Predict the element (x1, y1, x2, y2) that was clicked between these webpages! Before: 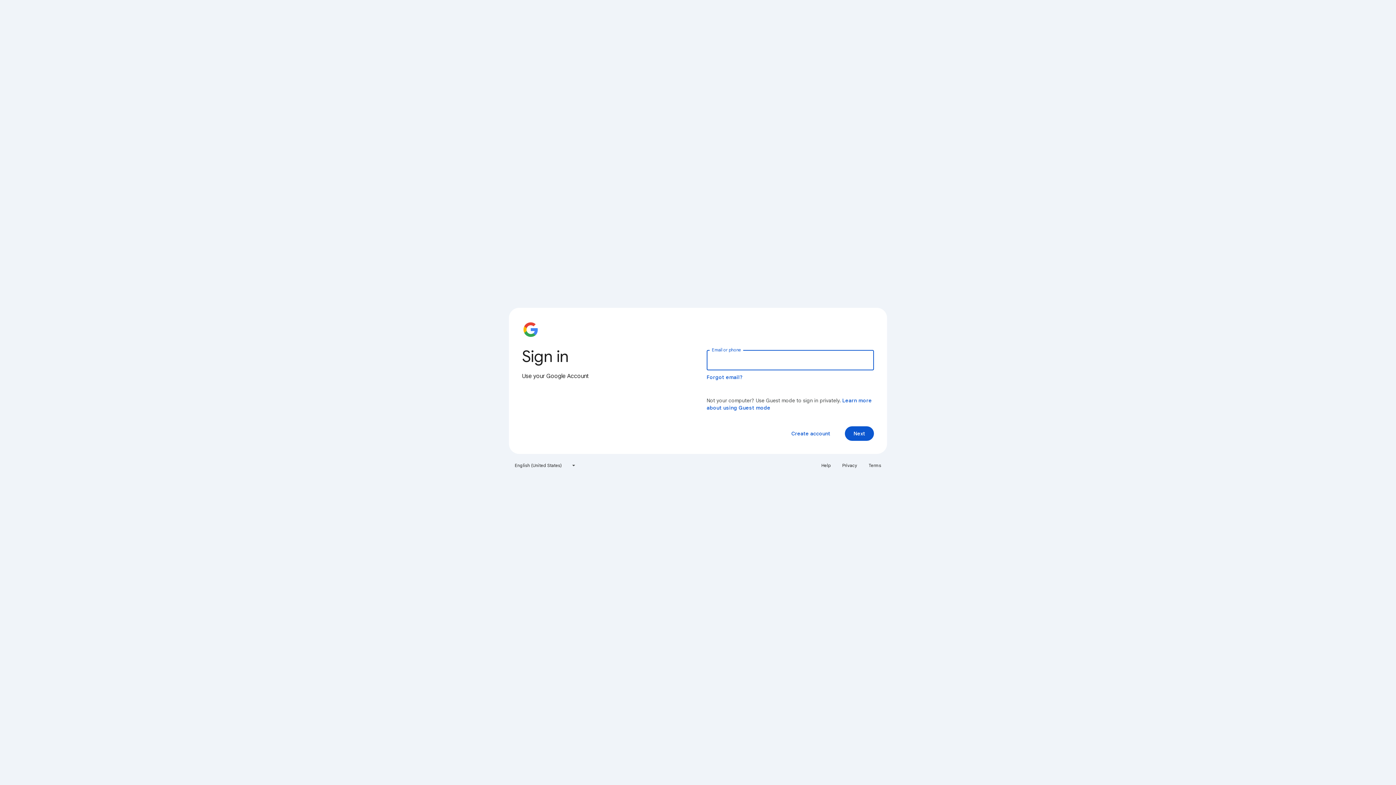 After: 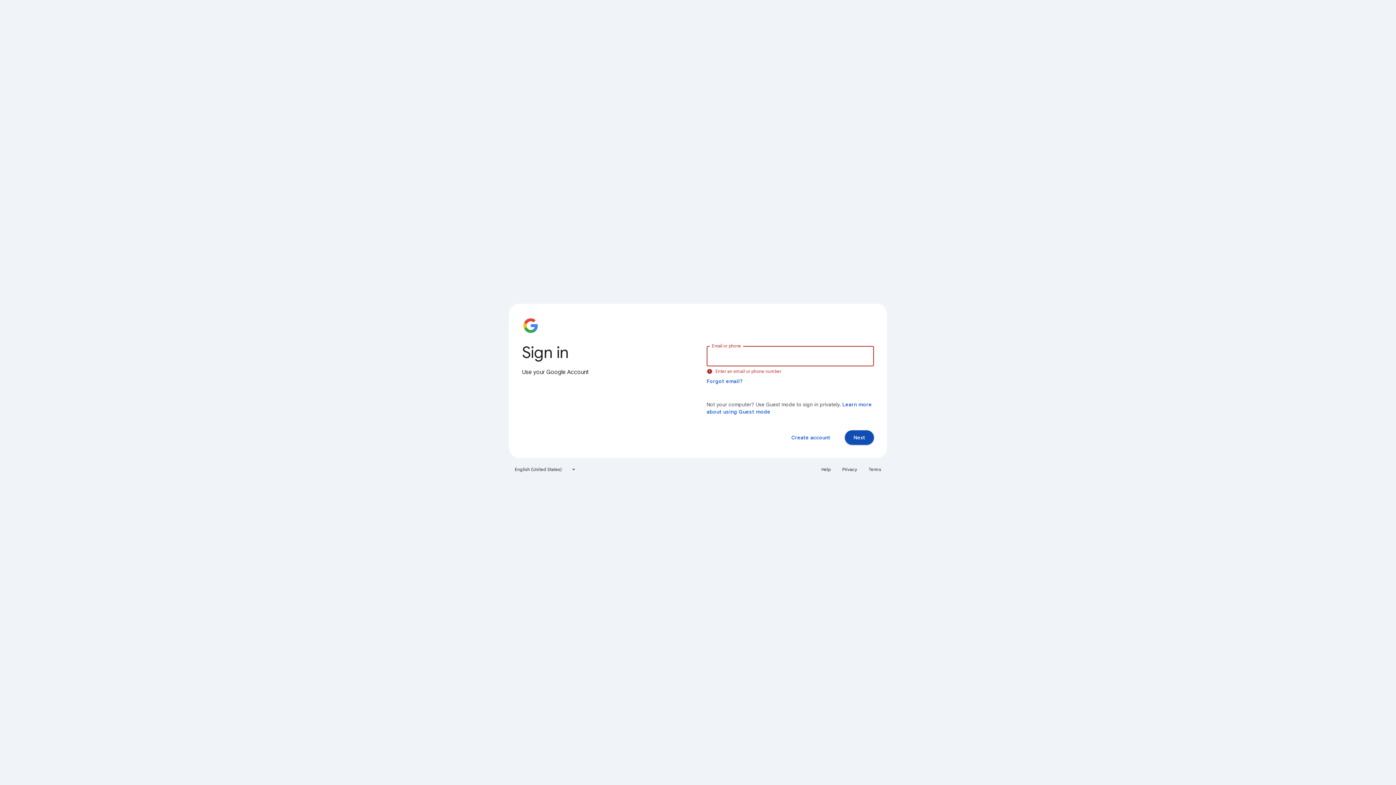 Action: label: Next bbox: (845, 426, 874, 441)